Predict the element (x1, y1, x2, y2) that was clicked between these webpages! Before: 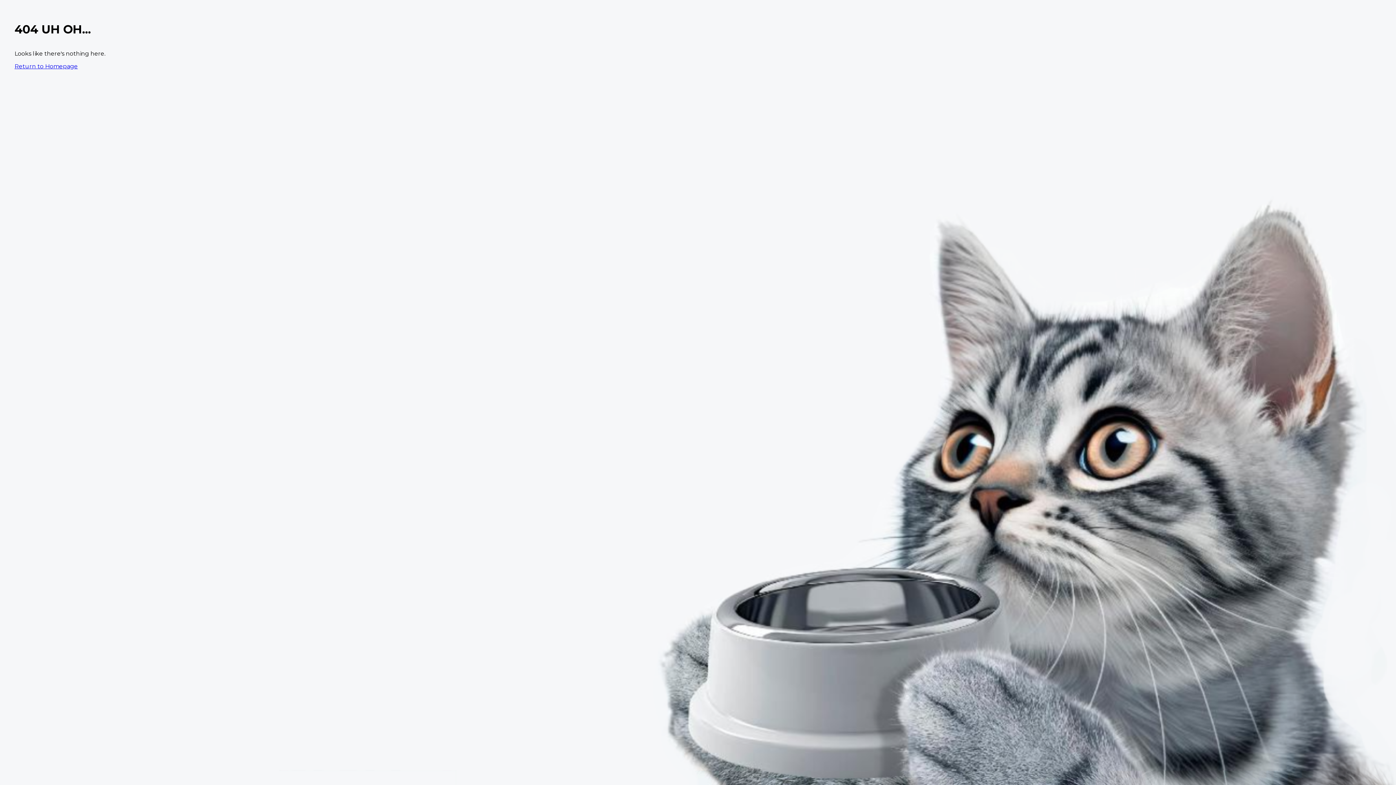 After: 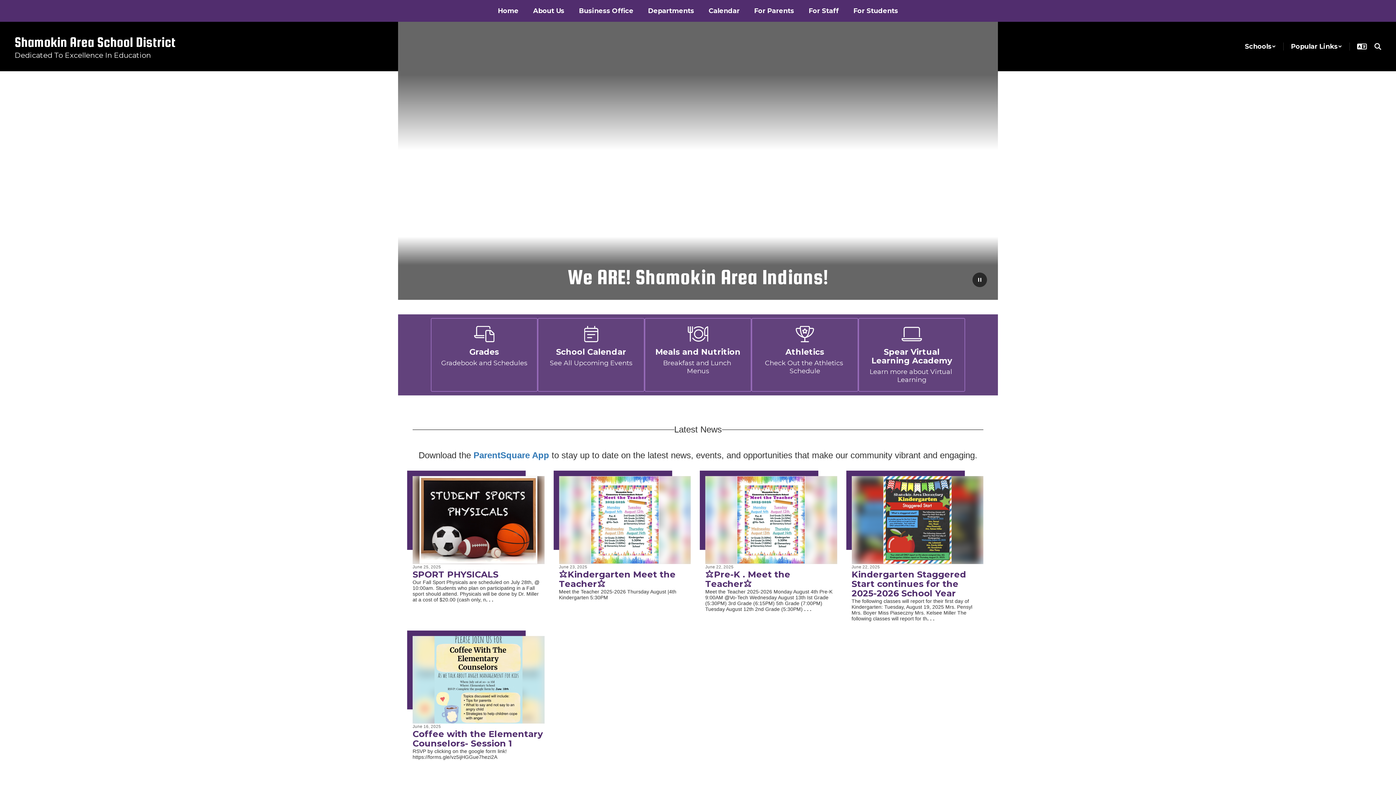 Action: label: Return to Homepage bbox: (14, 62, 77, 69)